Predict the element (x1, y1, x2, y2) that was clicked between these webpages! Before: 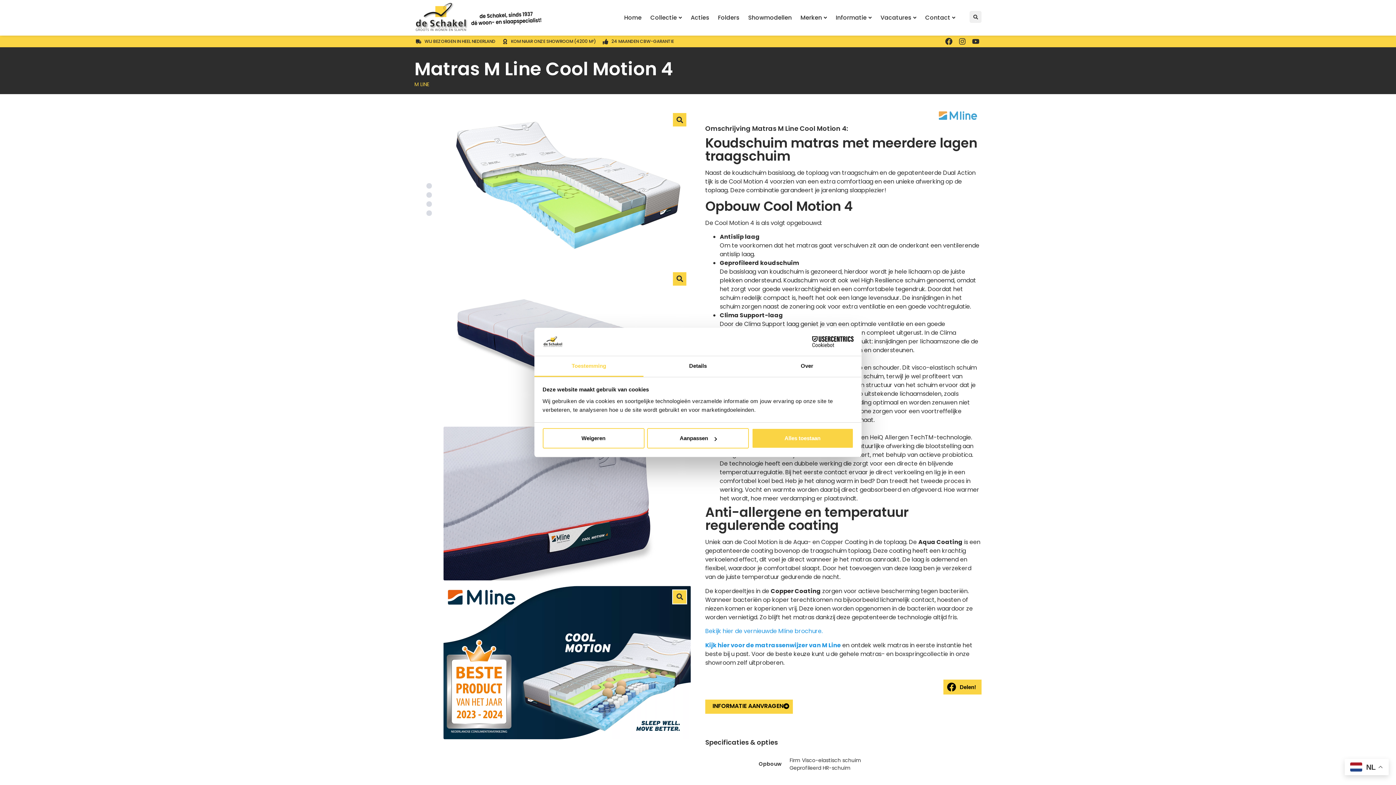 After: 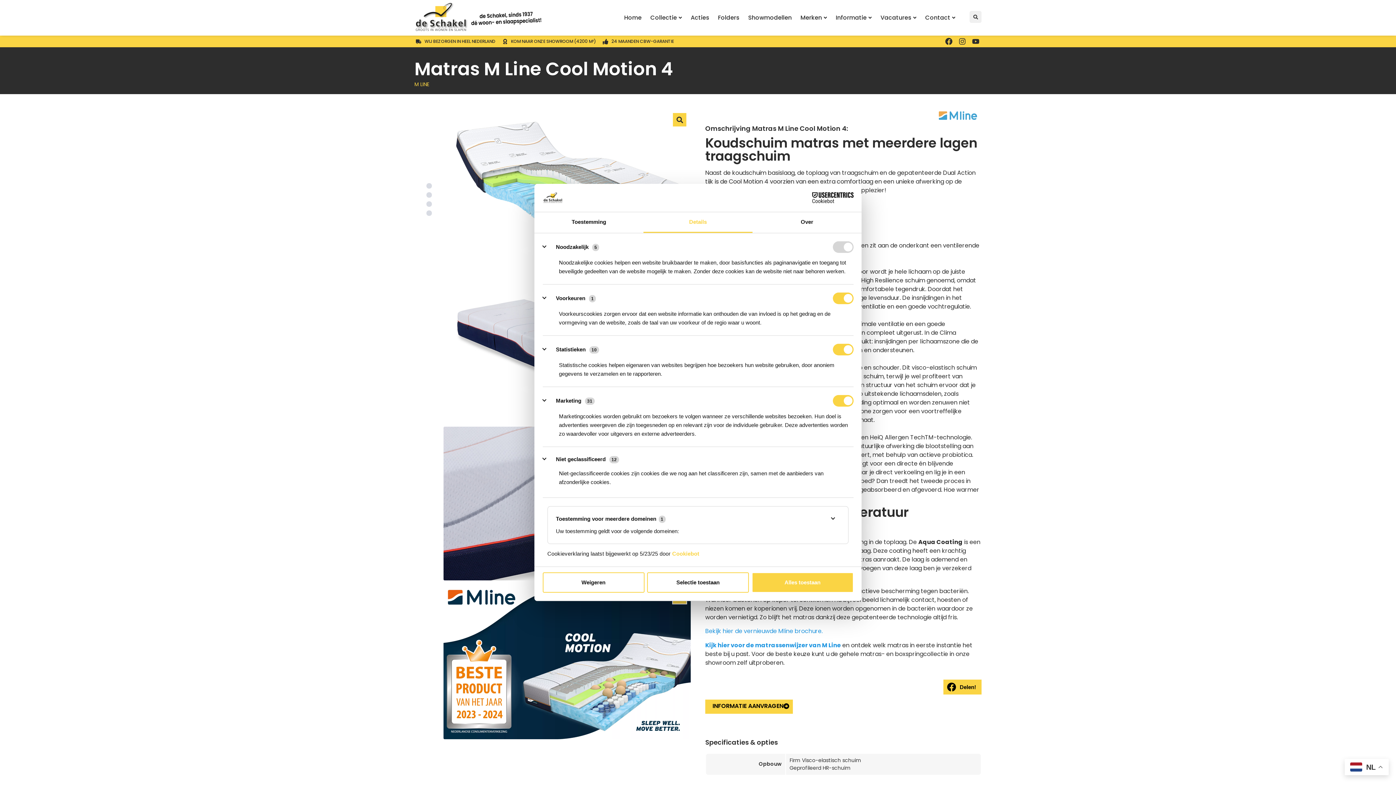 Action: label: Details bbox: (643, 356, 752, 377)